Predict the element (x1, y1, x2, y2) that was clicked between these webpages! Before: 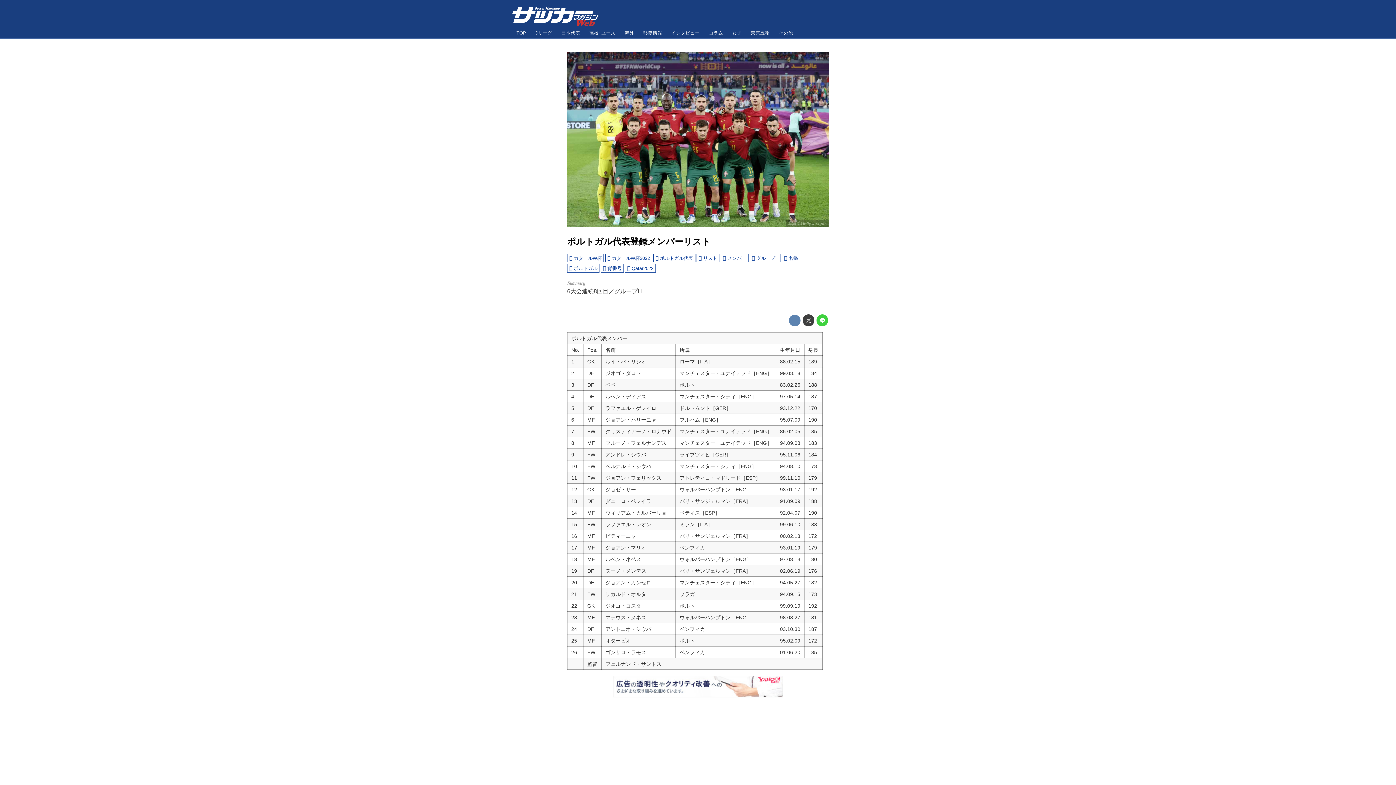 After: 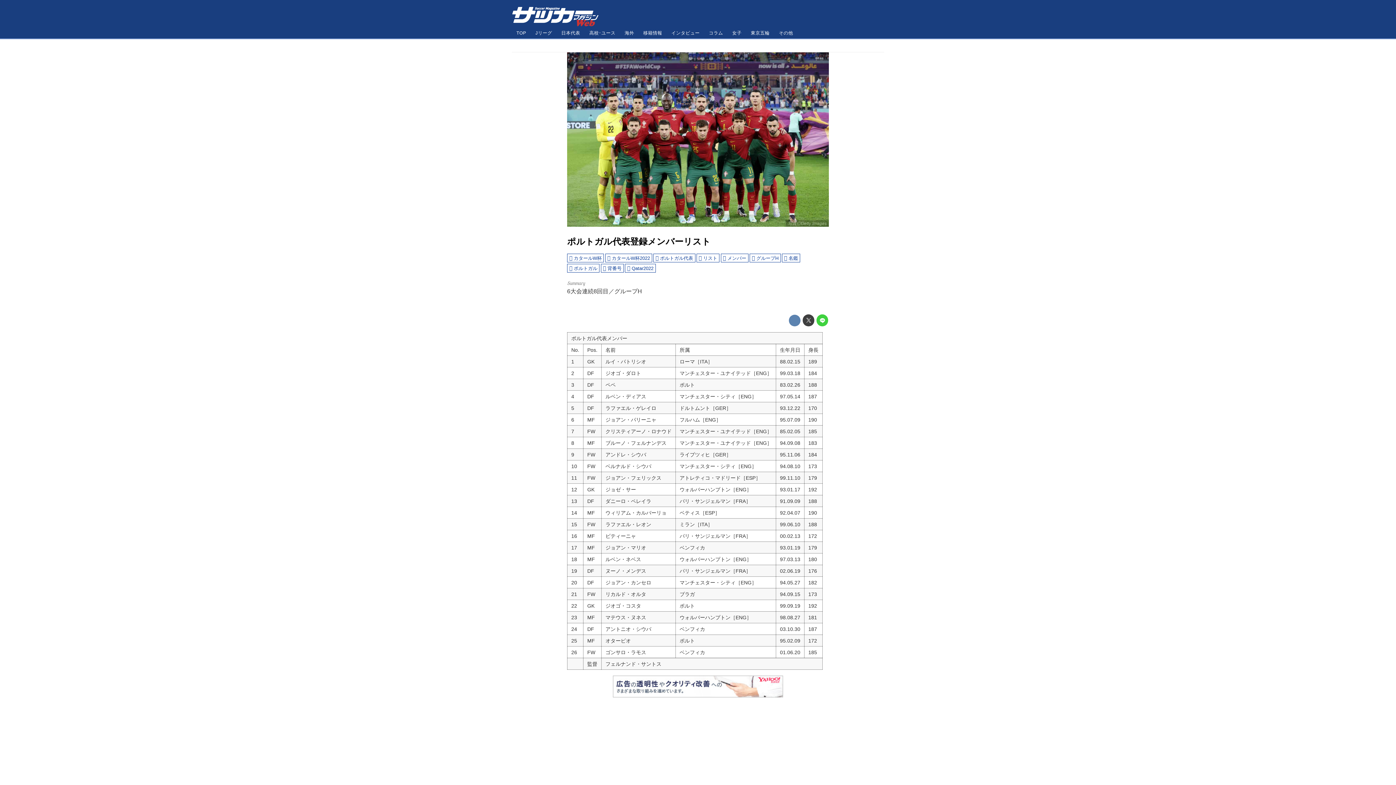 Action: bbox: (858, 9, 866, 16)